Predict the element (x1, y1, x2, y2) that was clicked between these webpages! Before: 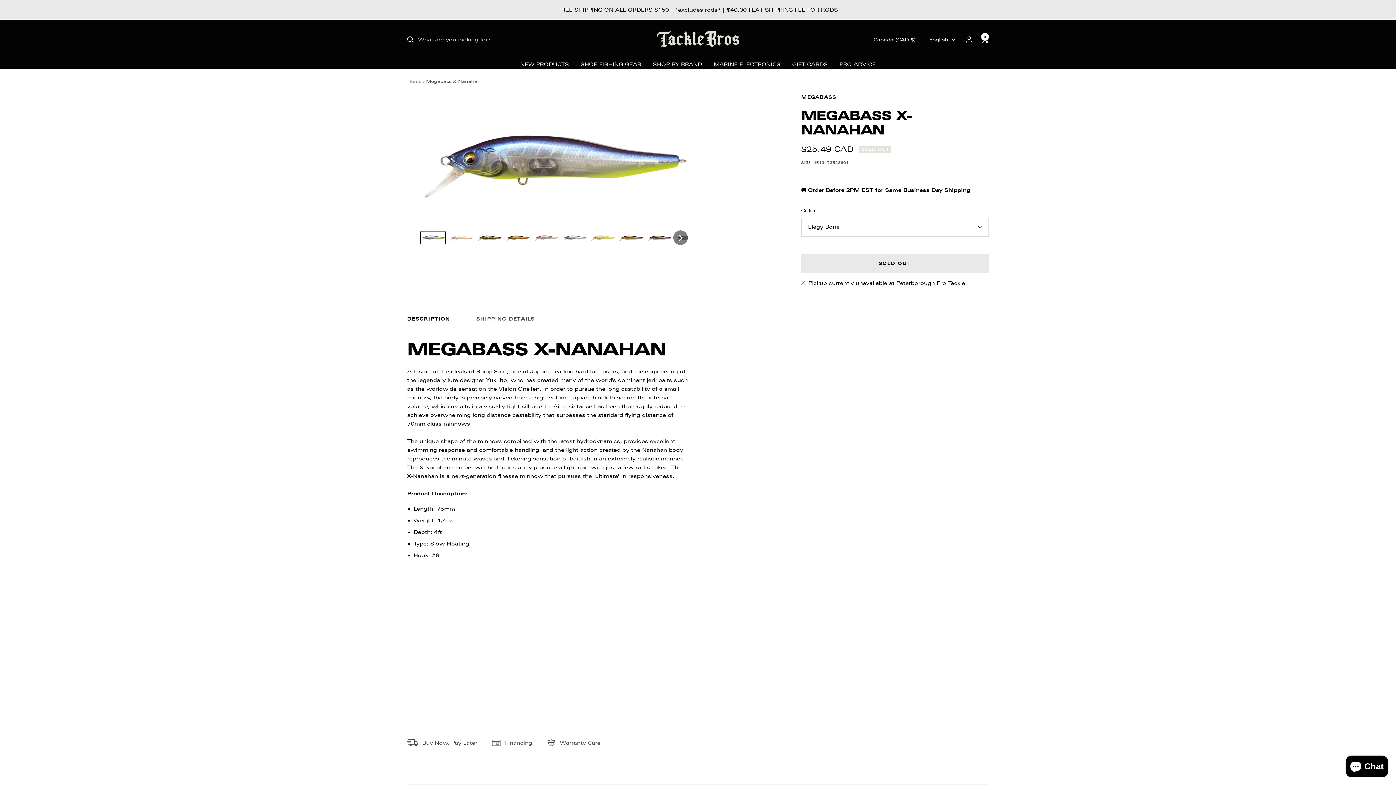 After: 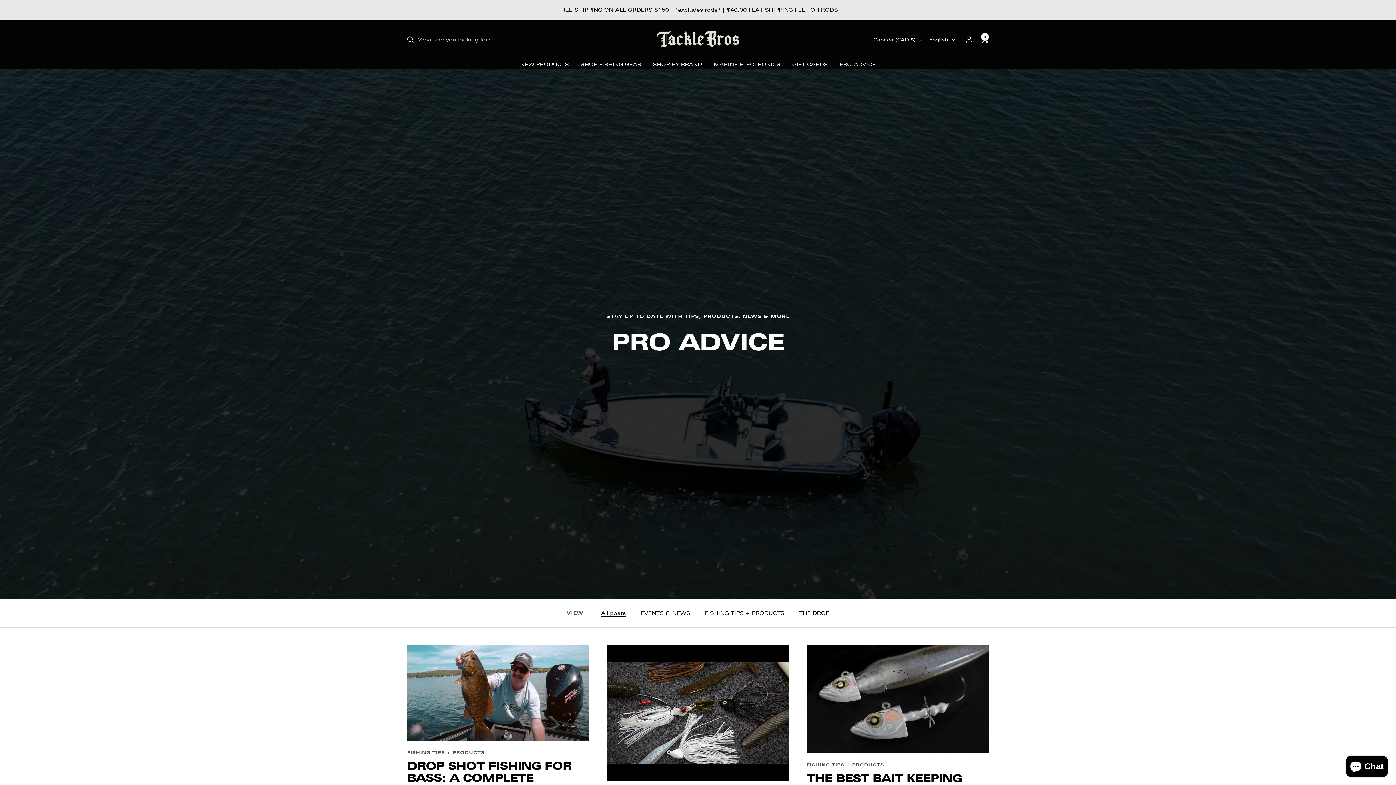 Action: label: PRO ADVICE bbox: (839, 59, 876, 68)